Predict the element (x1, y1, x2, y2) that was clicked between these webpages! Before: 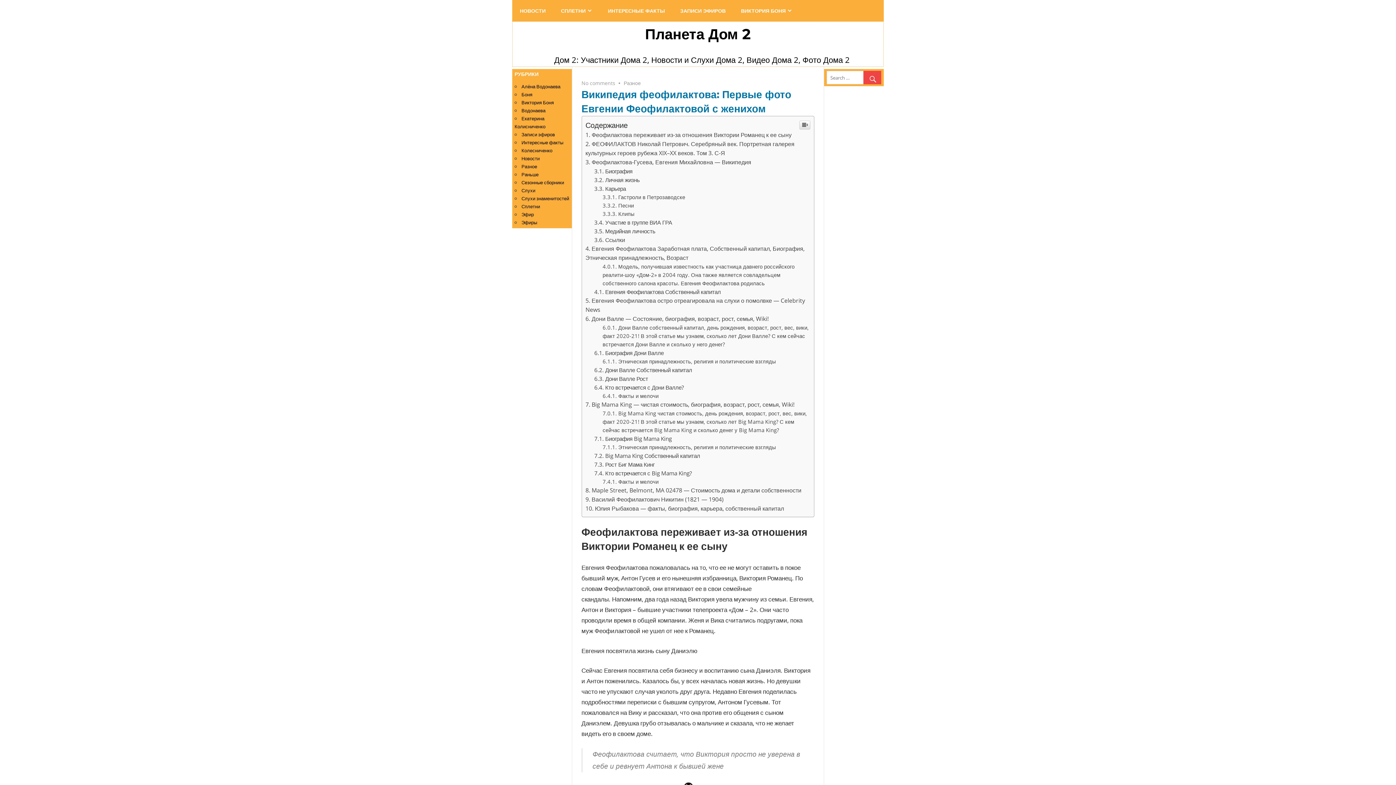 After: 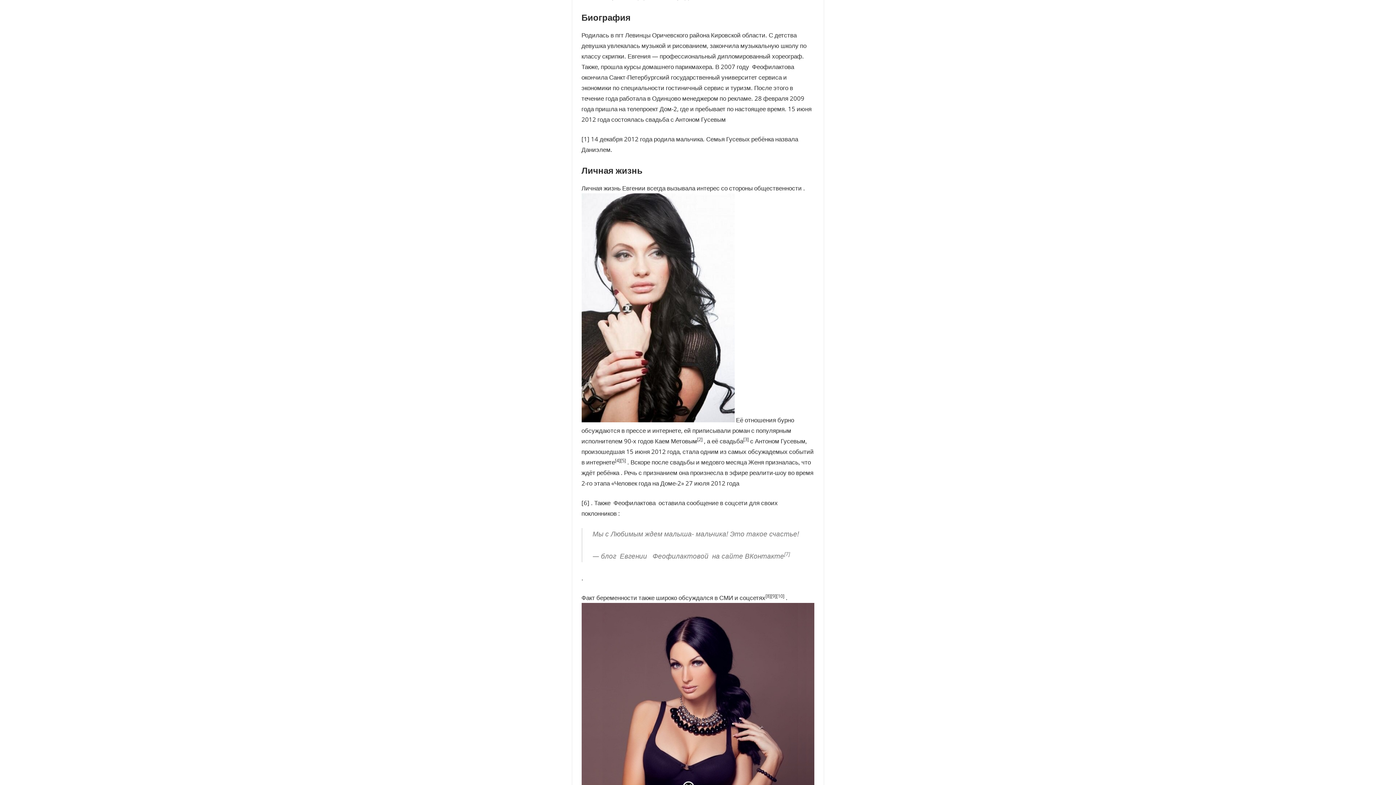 Action: bbox: (594, 315, 632, 322) label: Биография